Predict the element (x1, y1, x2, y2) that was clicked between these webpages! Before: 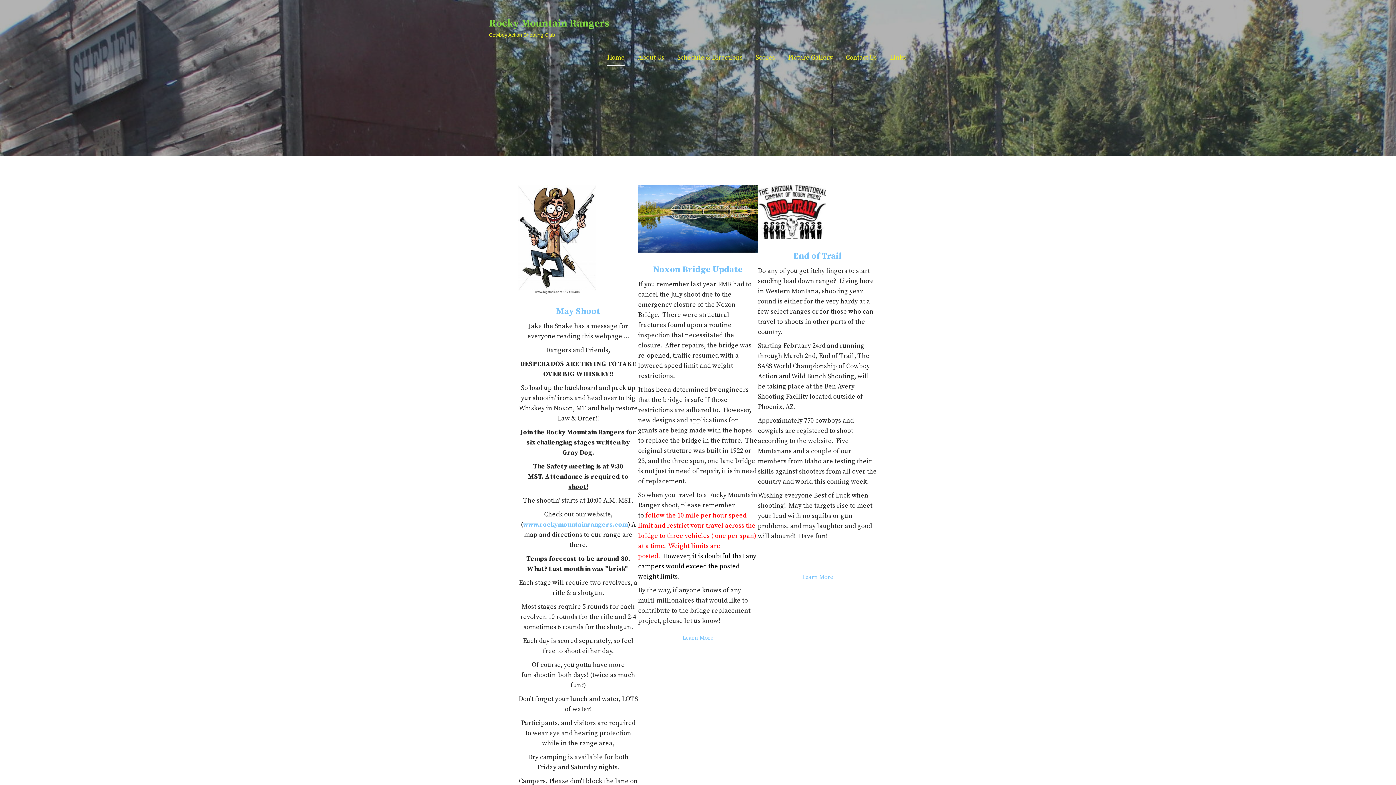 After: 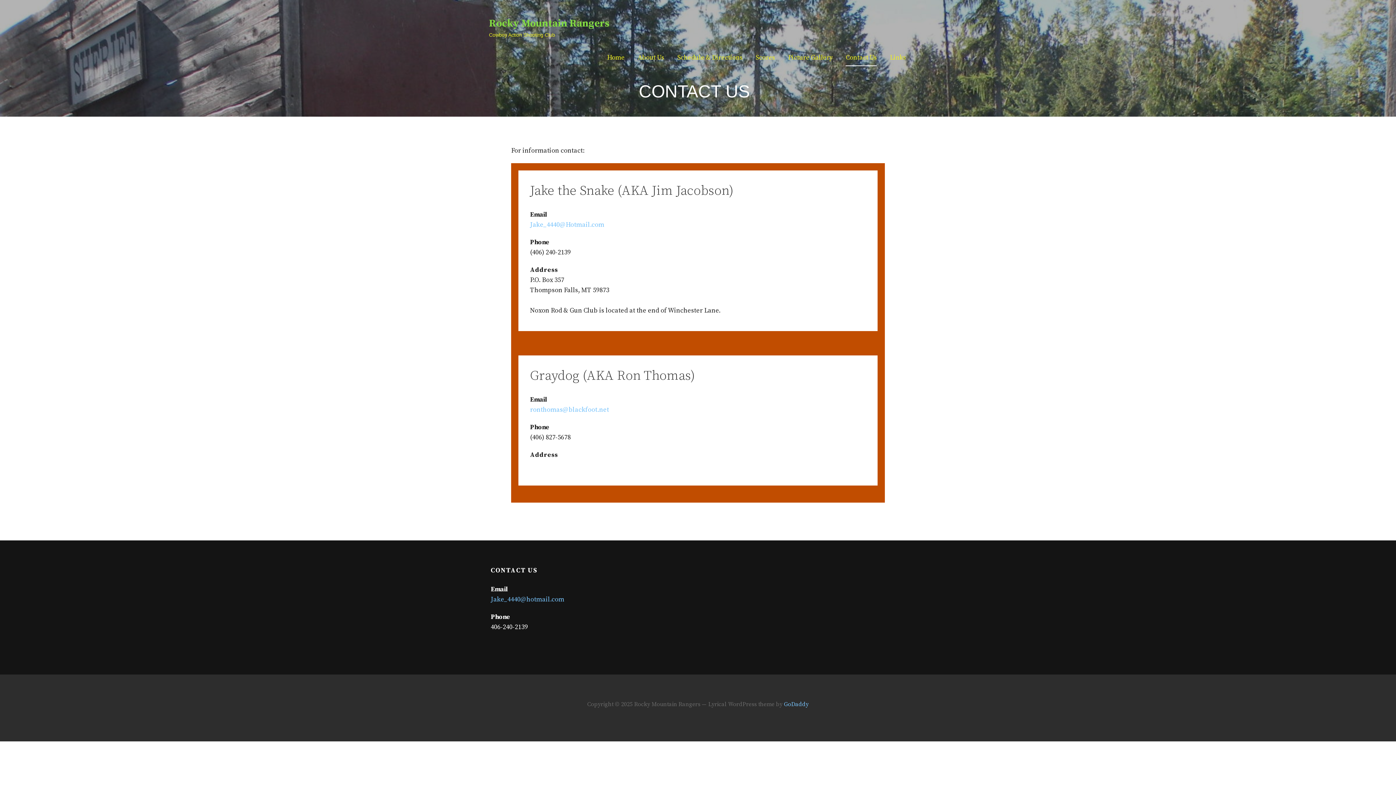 Action: label: Contact Us bbox: (845, 50, 877, 66)